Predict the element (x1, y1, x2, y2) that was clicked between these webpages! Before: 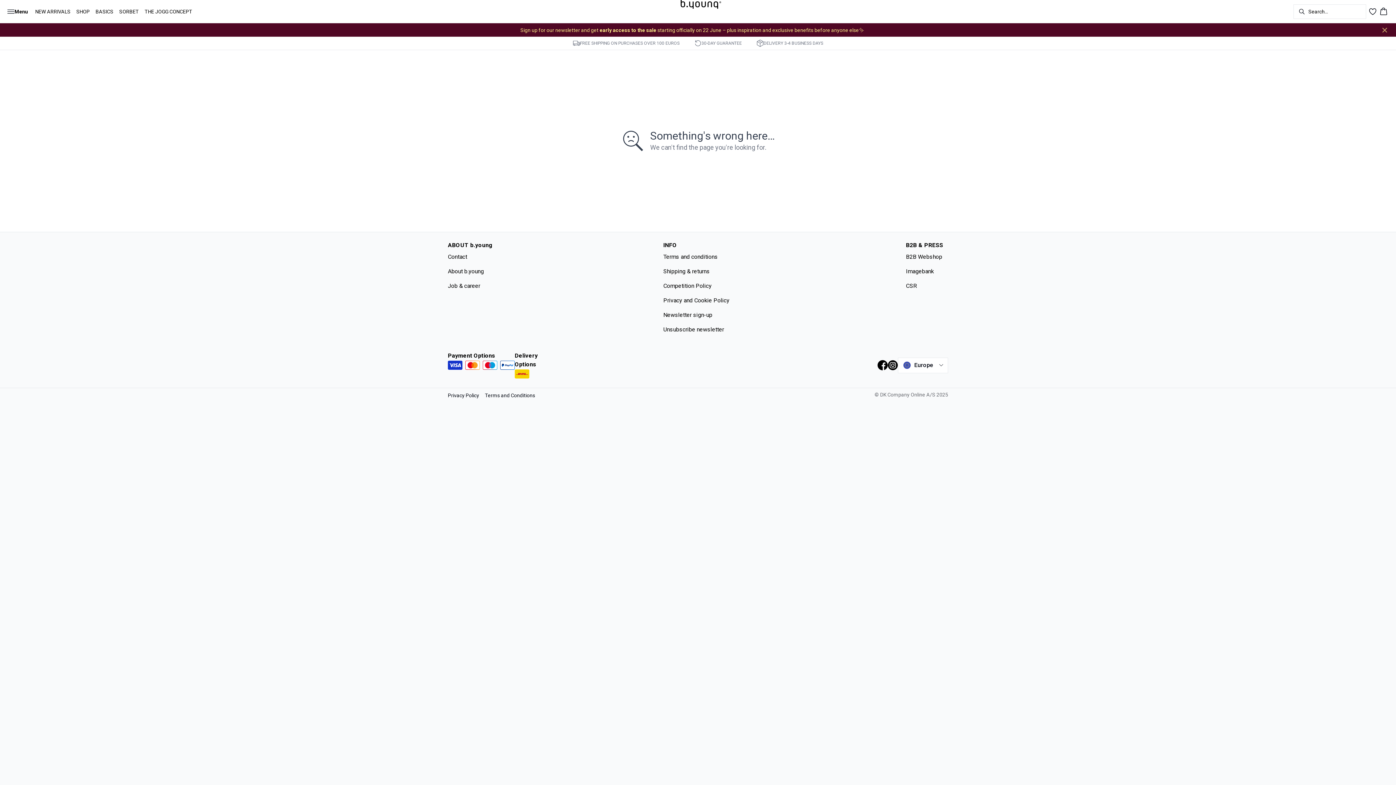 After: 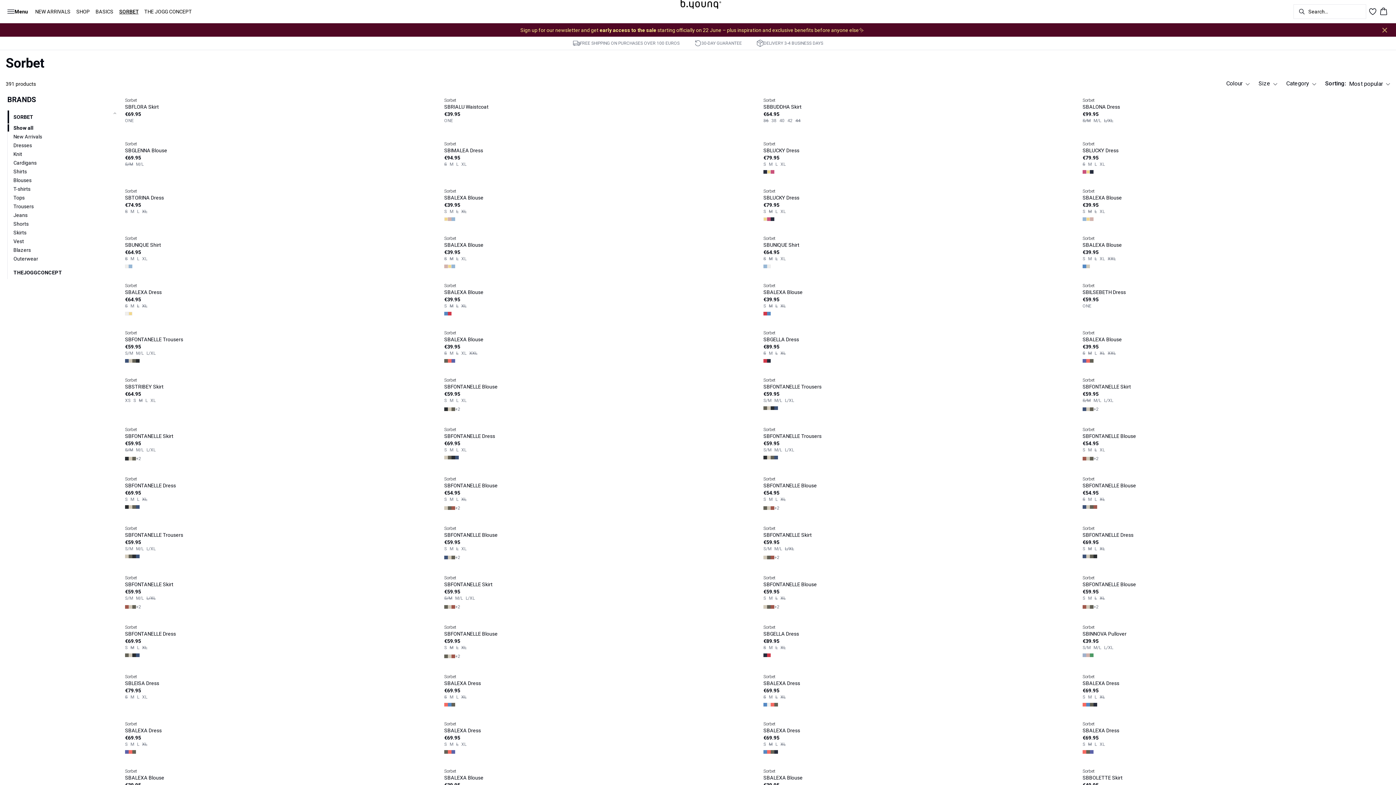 Action: bbox: (116, 0, 141, 23) label: SORBET